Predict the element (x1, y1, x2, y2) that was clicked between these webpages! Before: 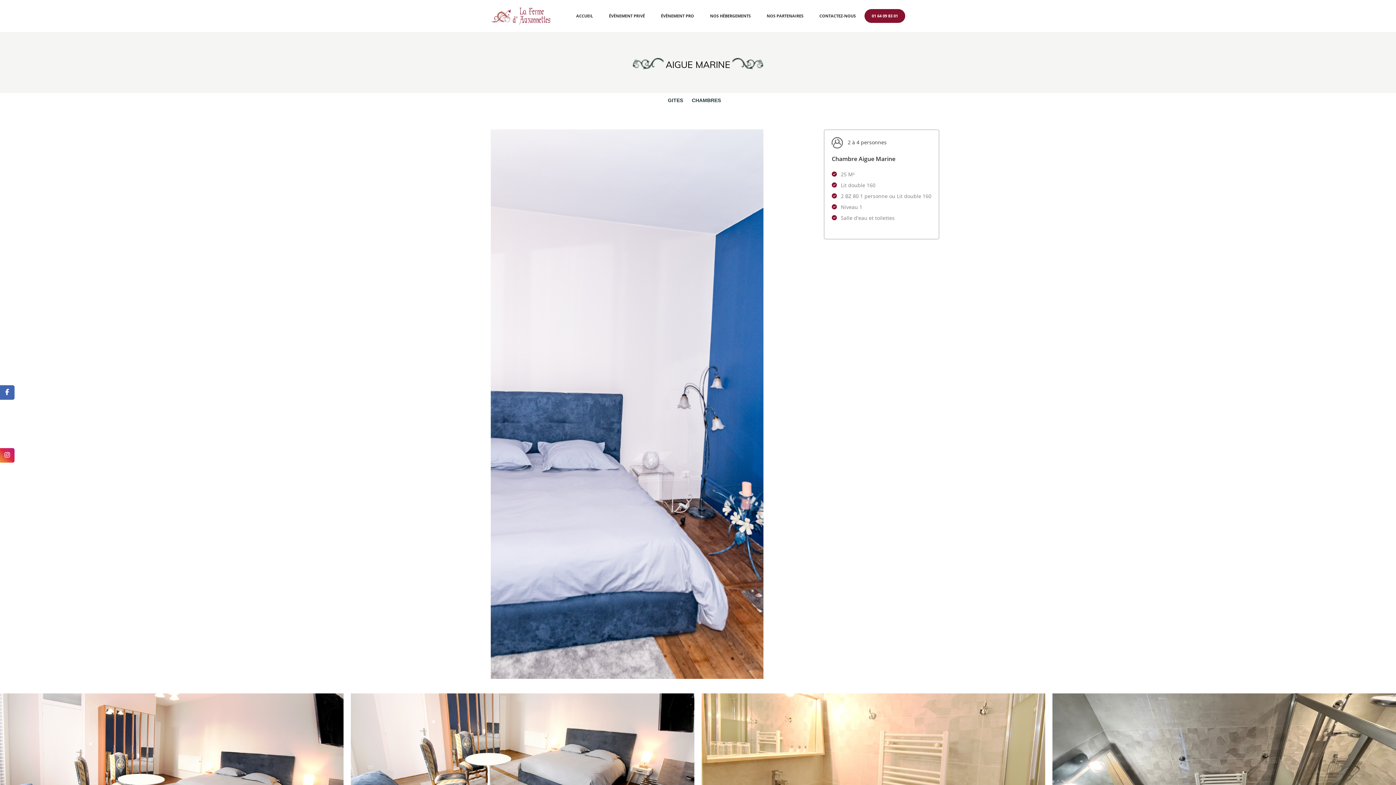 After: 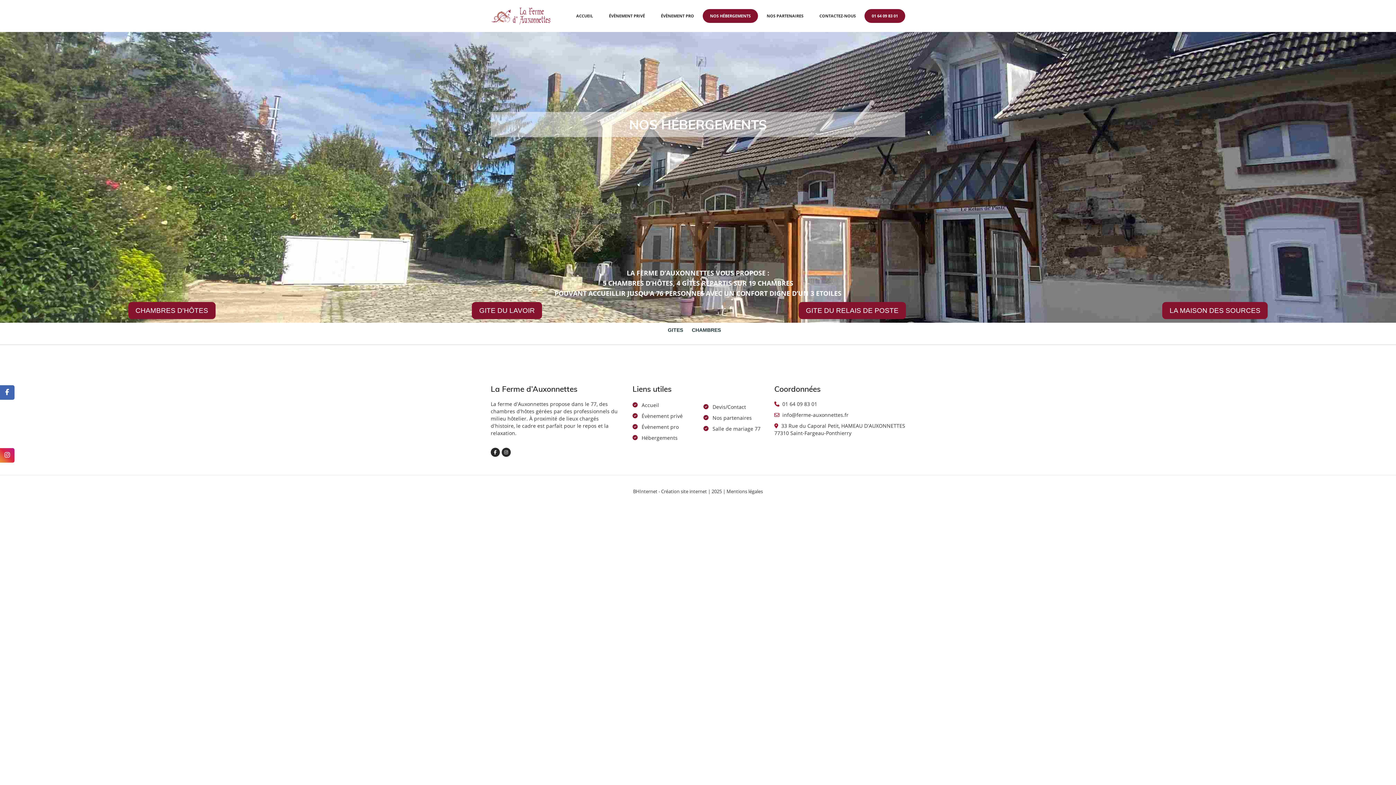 Action: bbox: (702, 9, 758, 22) label: NOS HÉBERGEMENTS